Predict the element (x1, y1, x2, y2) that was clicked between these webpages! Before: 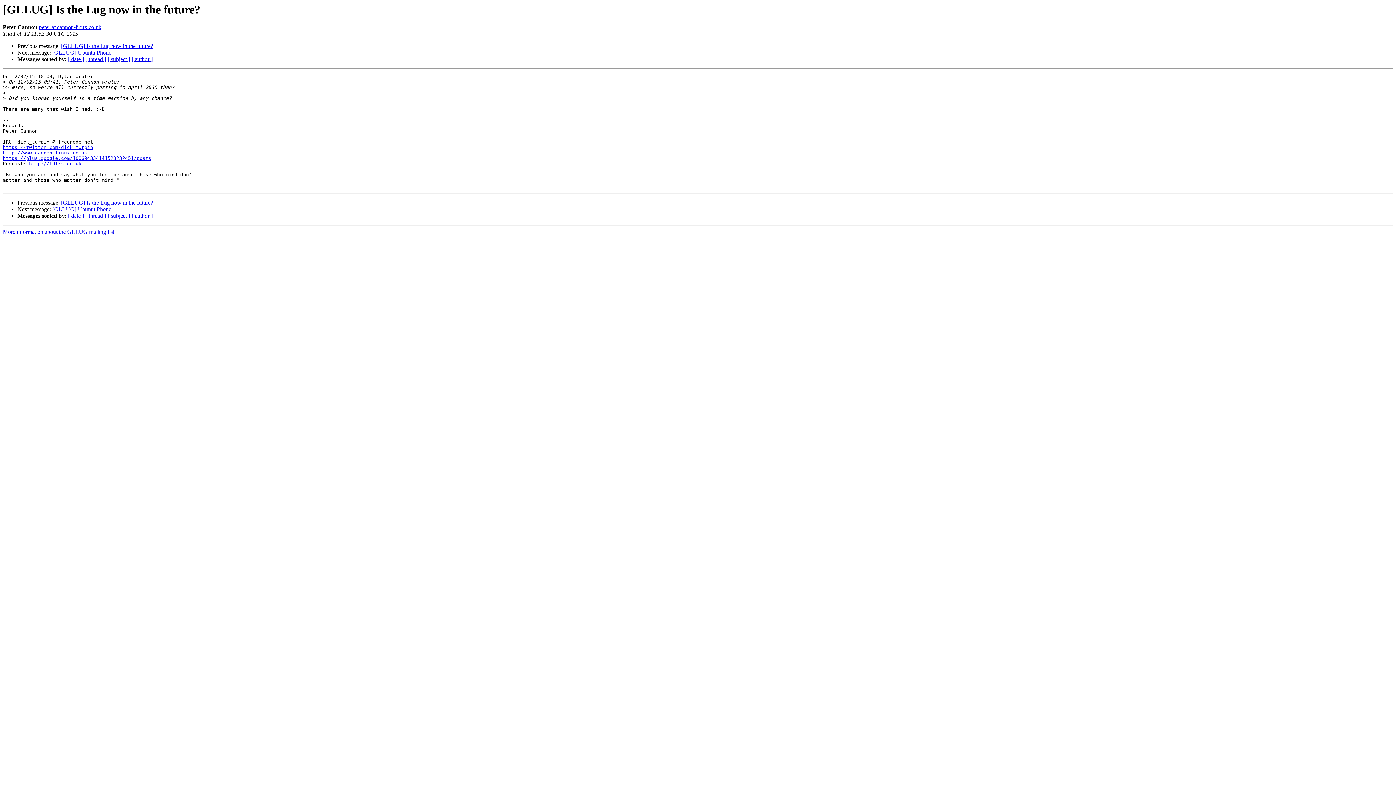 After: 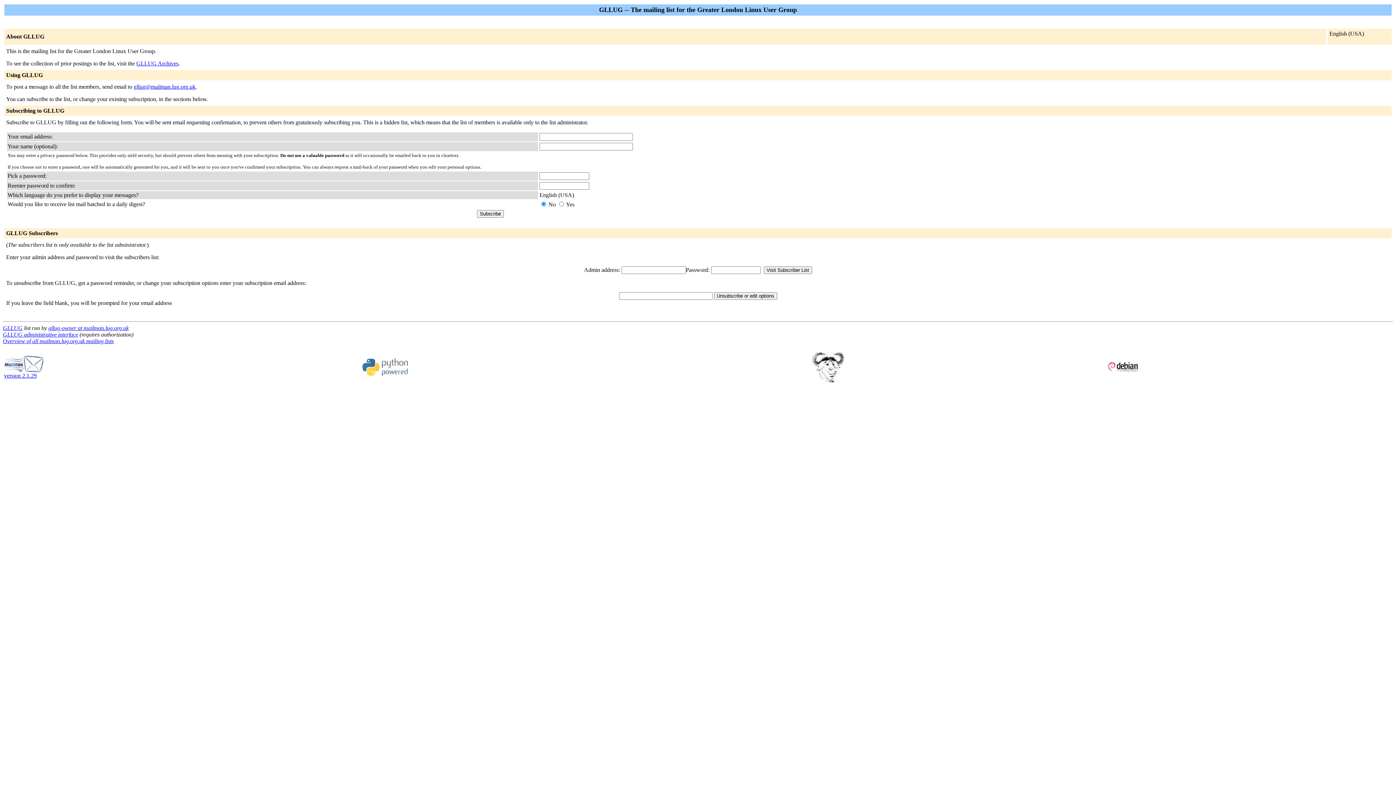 Action: bbox: (2, 228, 114, 235) label: More information about the GLLUG mailing list